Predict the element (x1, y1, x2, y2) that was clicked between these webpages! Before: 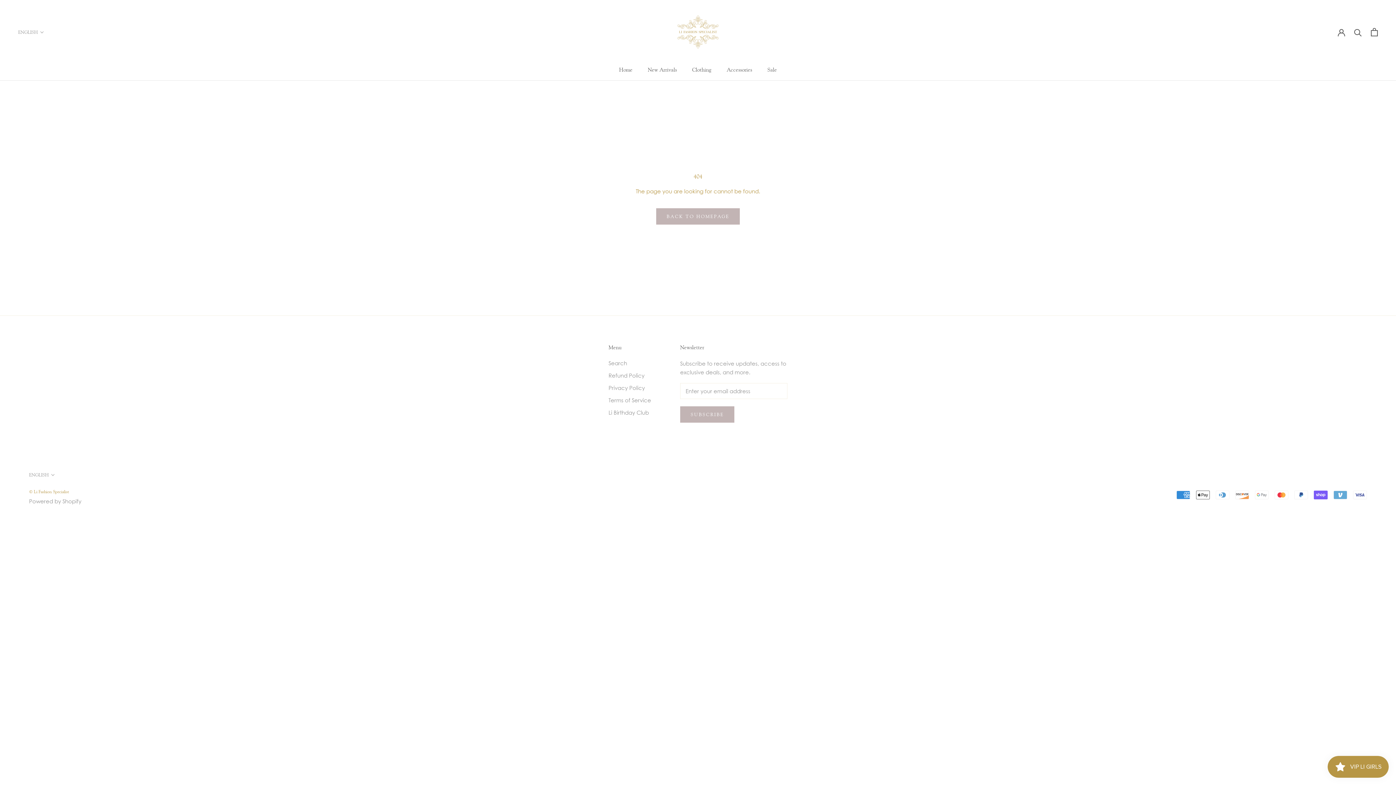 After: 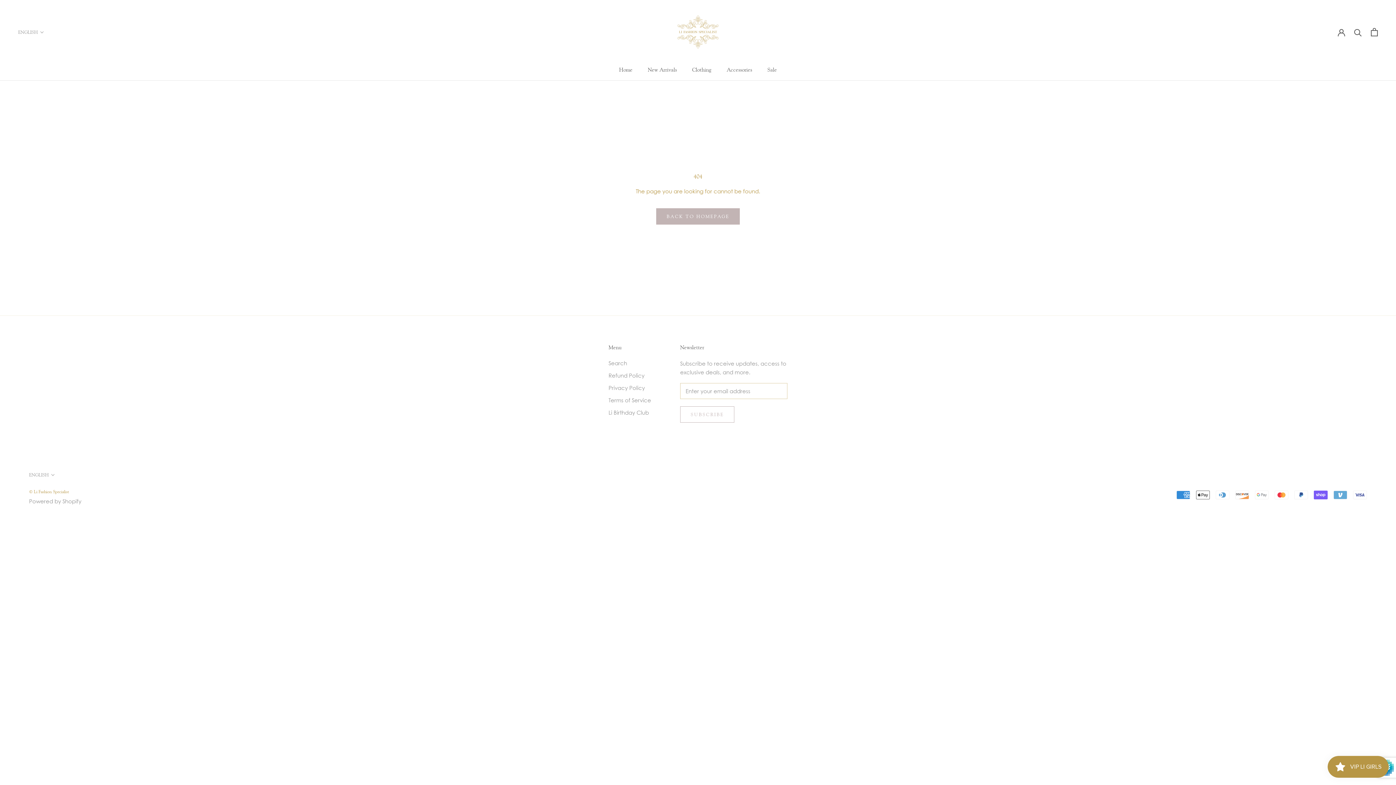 Action: label: SUBSCRIBE bbox: (680, 406, 734, 422)